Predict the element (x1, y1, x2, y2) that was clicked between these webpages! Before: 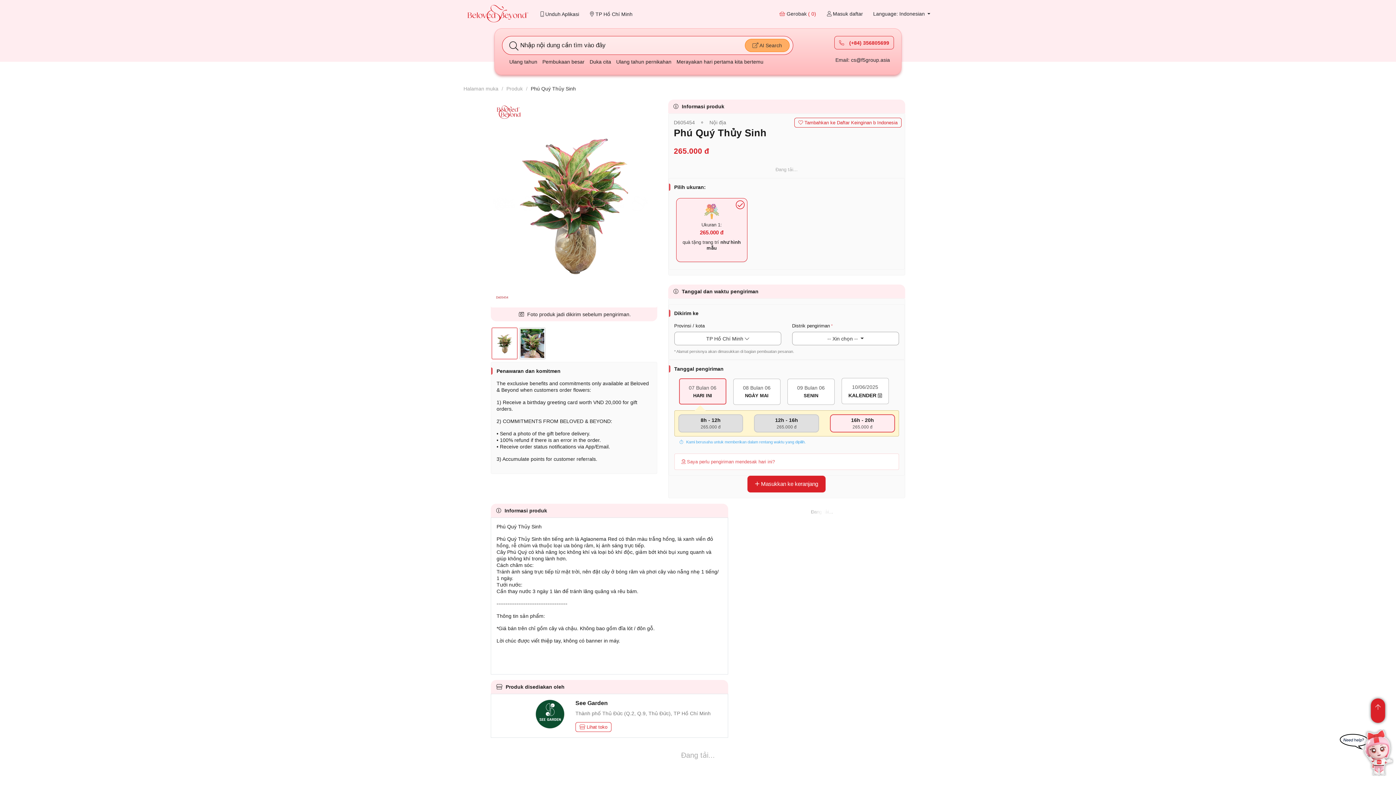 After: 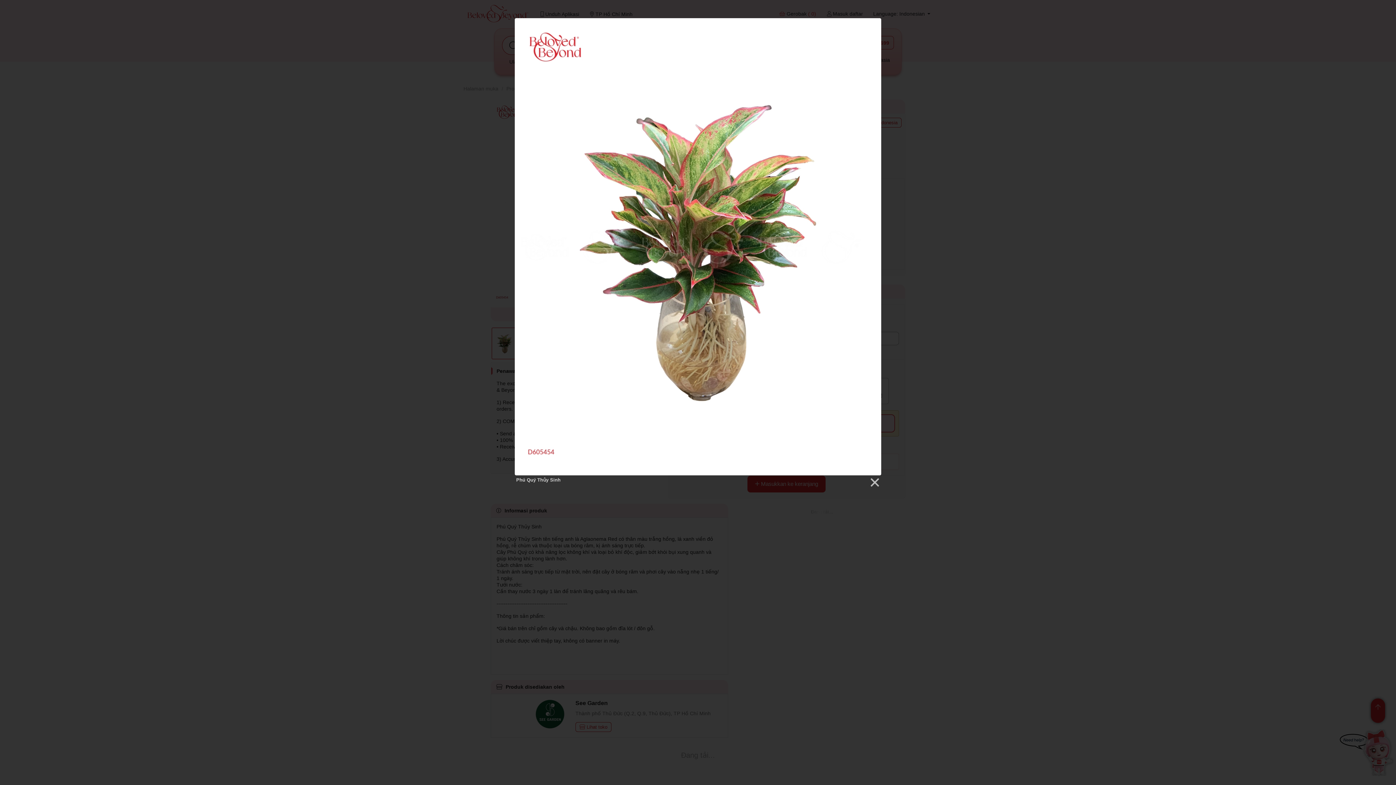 Action: bbox: (490, 200, 657, 206)